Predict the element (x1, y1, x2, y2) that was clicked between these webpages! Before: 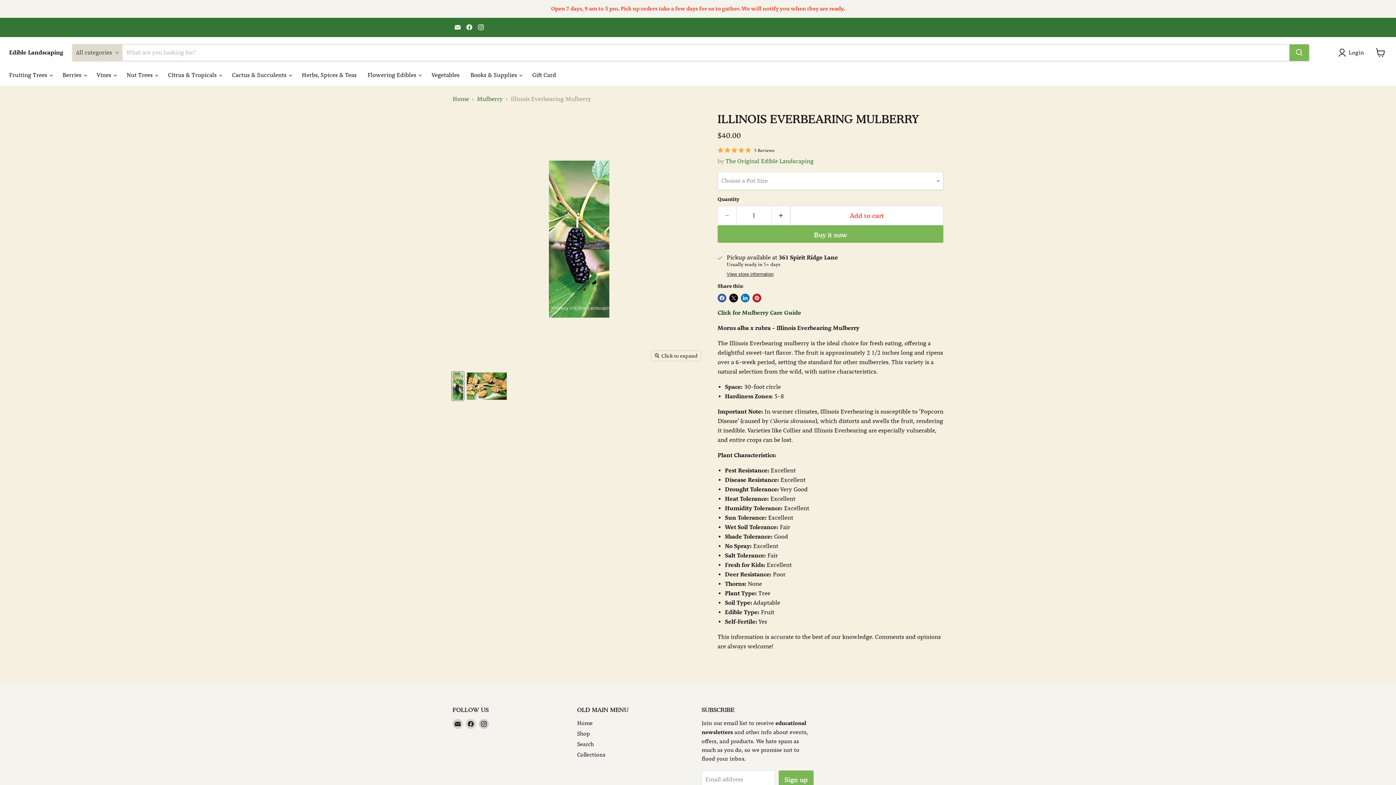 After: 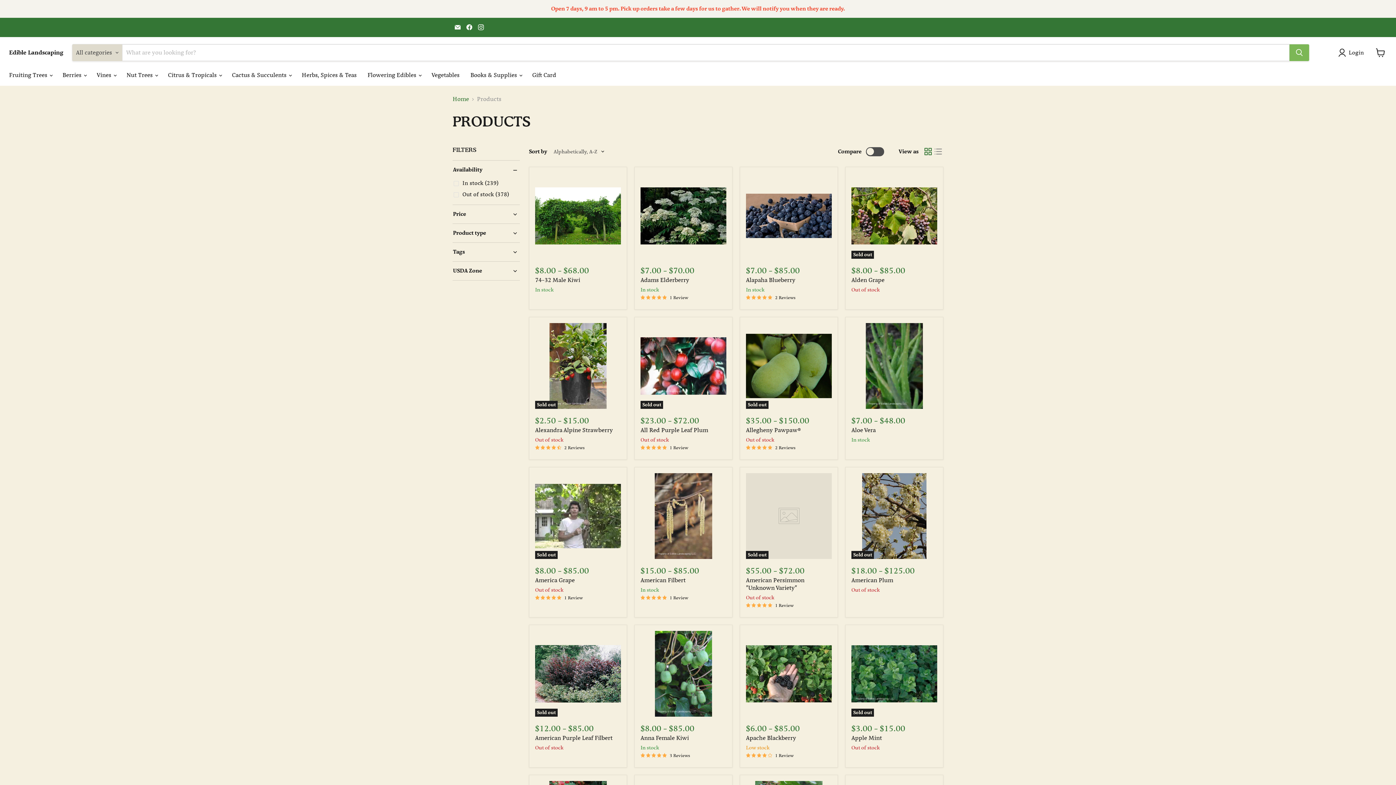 Action: label: Shop bbox: (577, 730, 590, 737)